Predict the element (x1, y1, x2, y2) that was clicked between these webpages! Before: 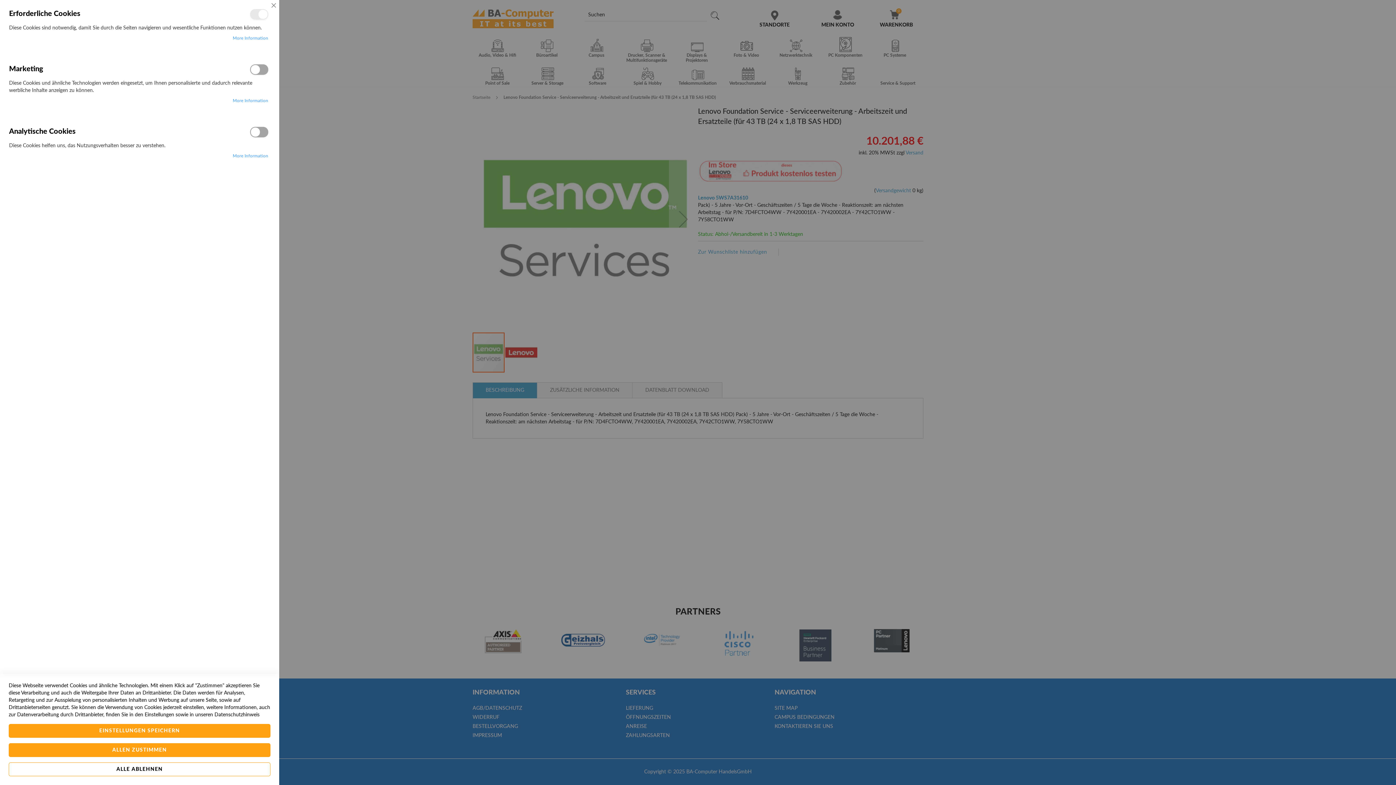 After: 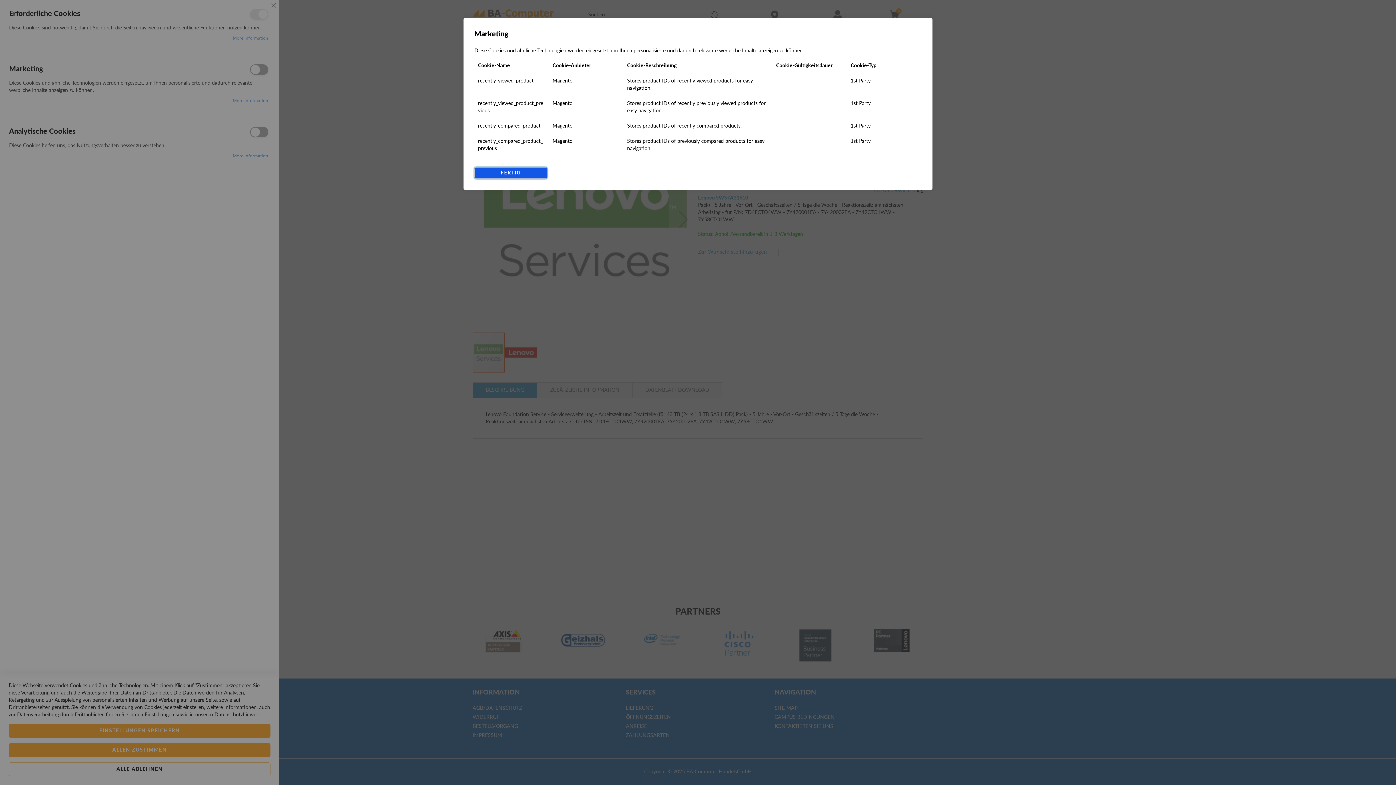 Action: bbox: (232, 97, 268, 104) label: More Information